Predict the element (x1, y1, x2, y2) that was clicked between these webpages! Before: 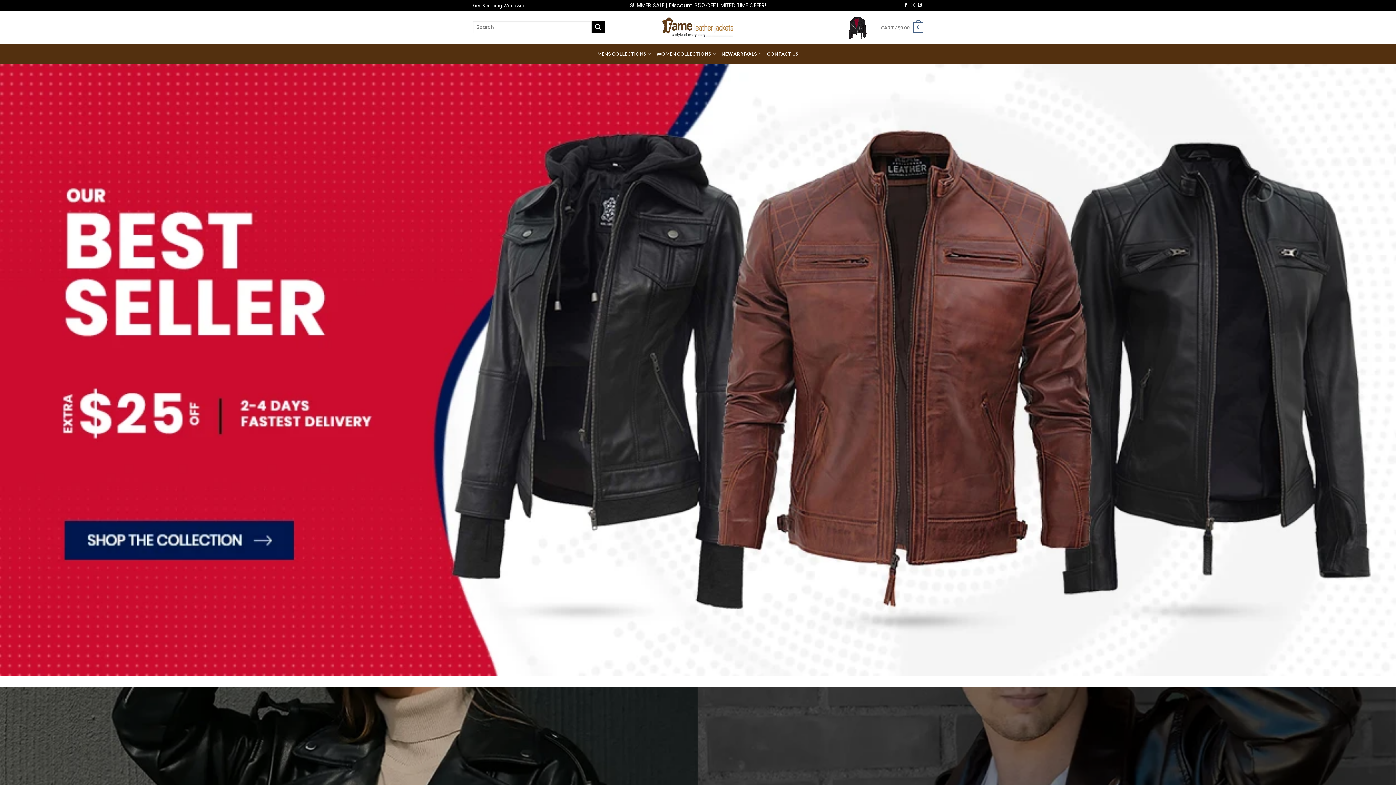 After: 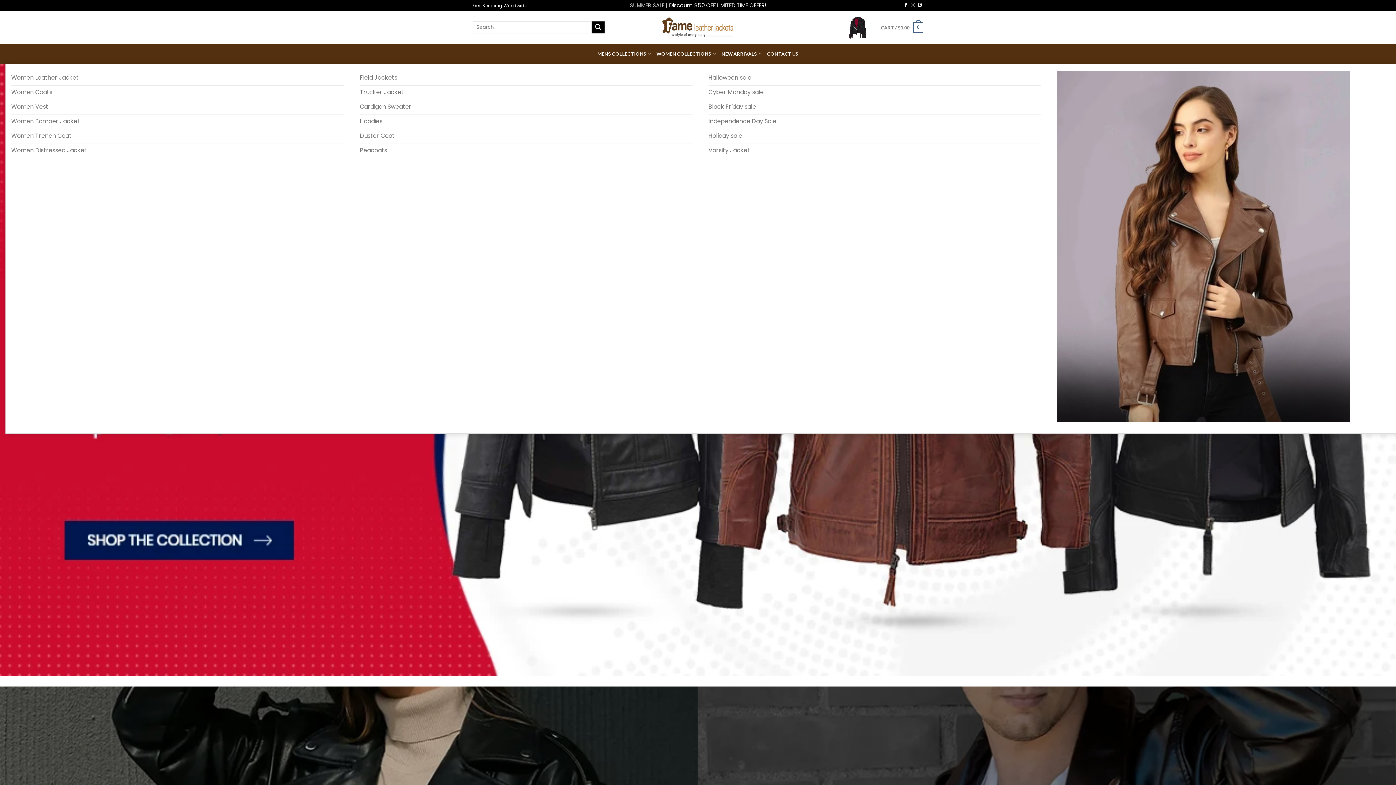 Action: bbox: (656, 46, 716, 60) label: WOMEN COLLECTIONS